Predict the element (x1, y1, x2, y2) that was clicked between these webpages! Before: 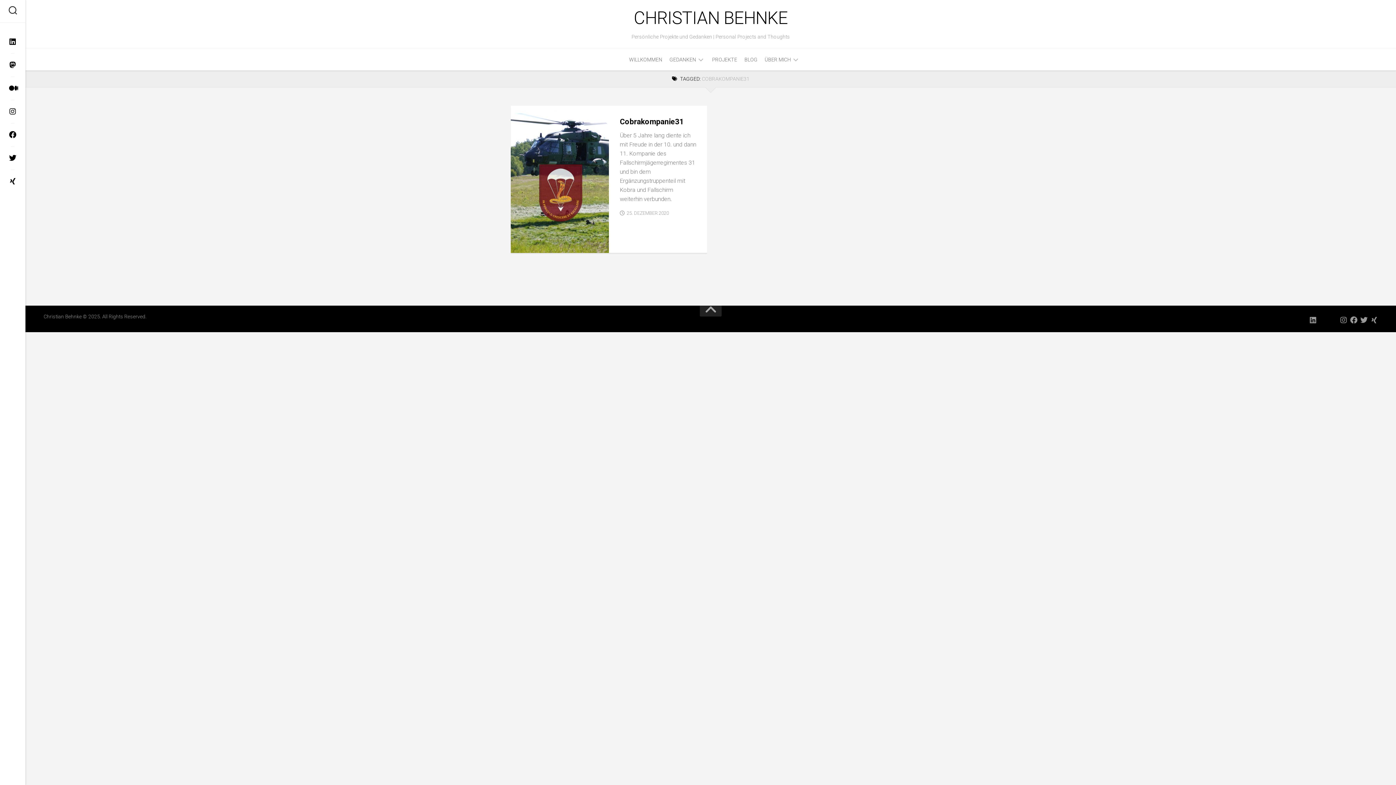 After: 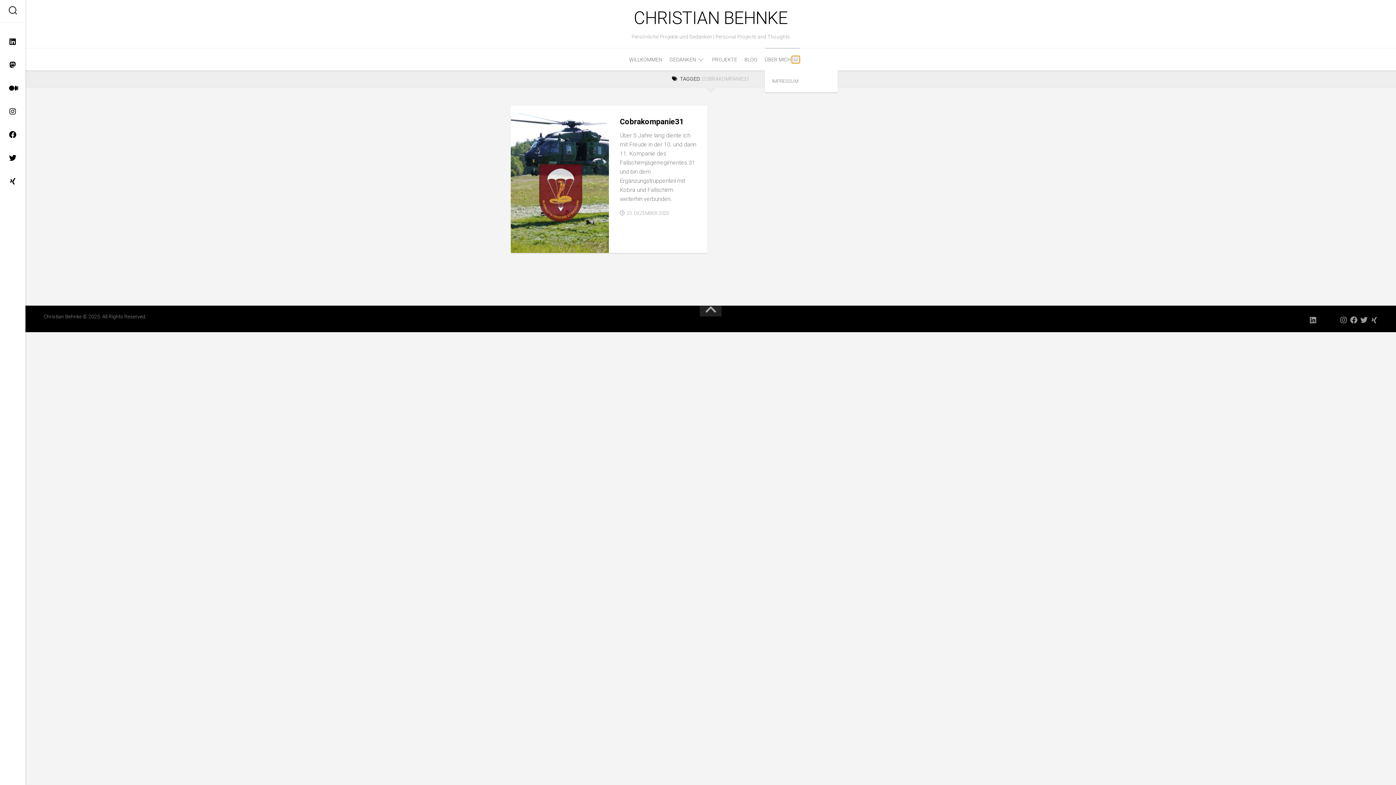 Action: bbox: (791, 56, 799, 63)